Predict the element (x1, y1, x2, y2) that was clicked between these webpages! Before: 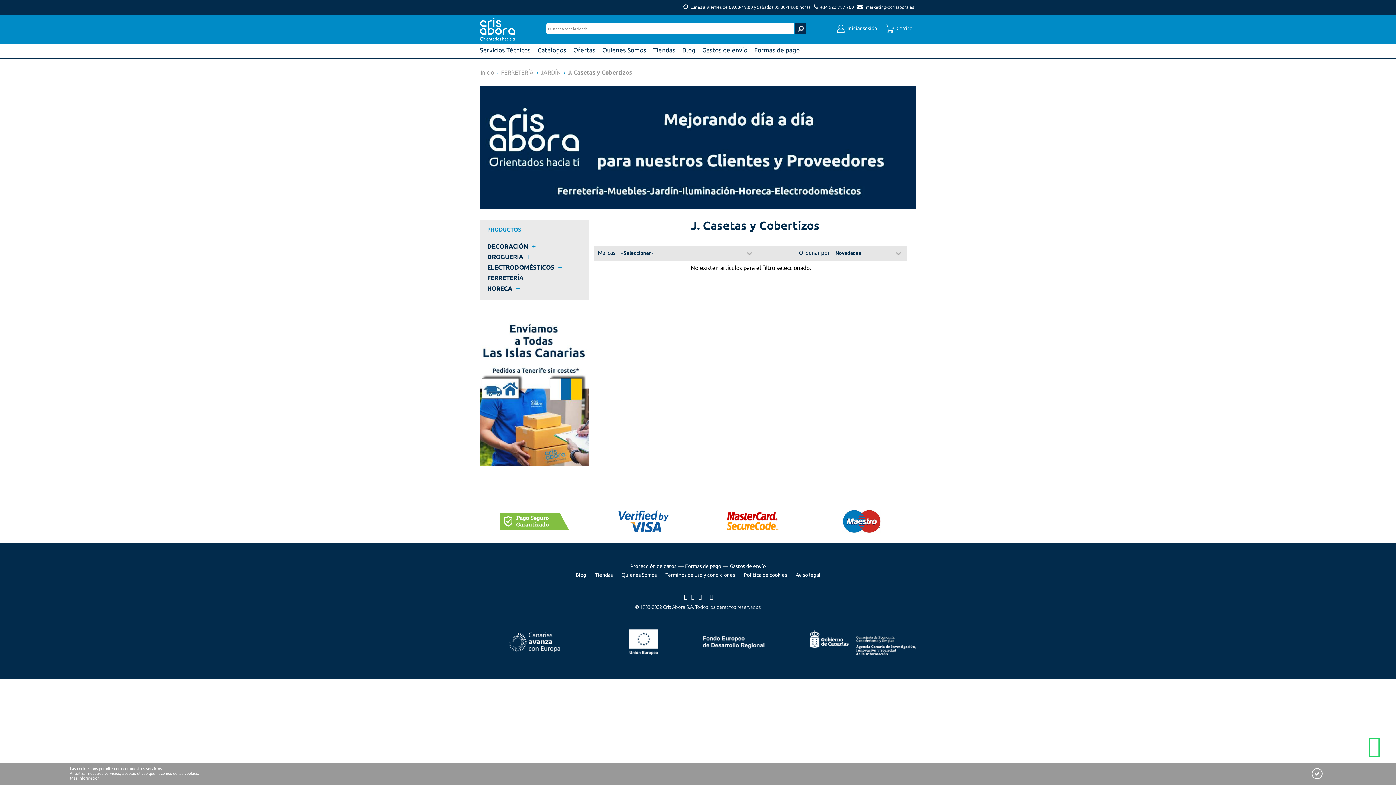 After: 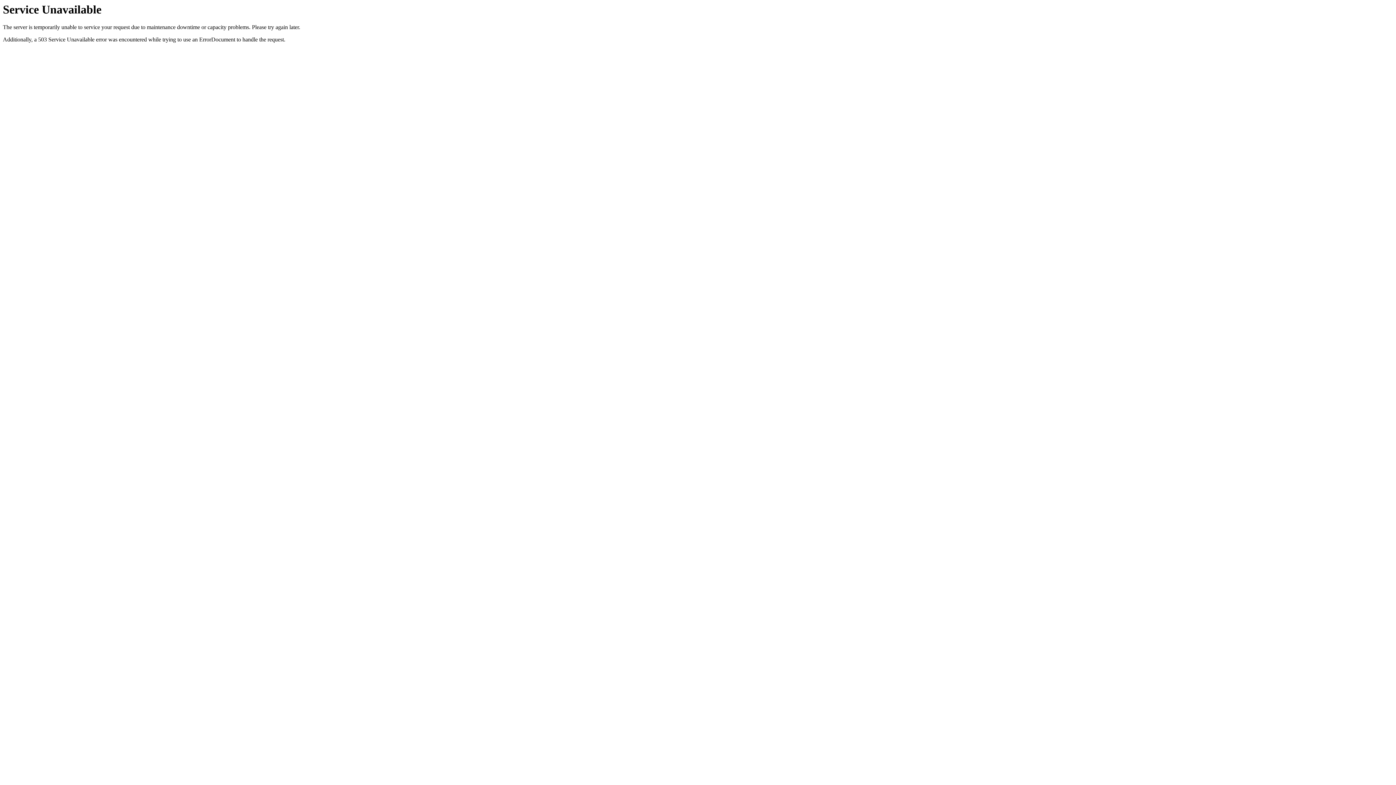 Action: label: Blog bbox: (682, 46, 695, 53)